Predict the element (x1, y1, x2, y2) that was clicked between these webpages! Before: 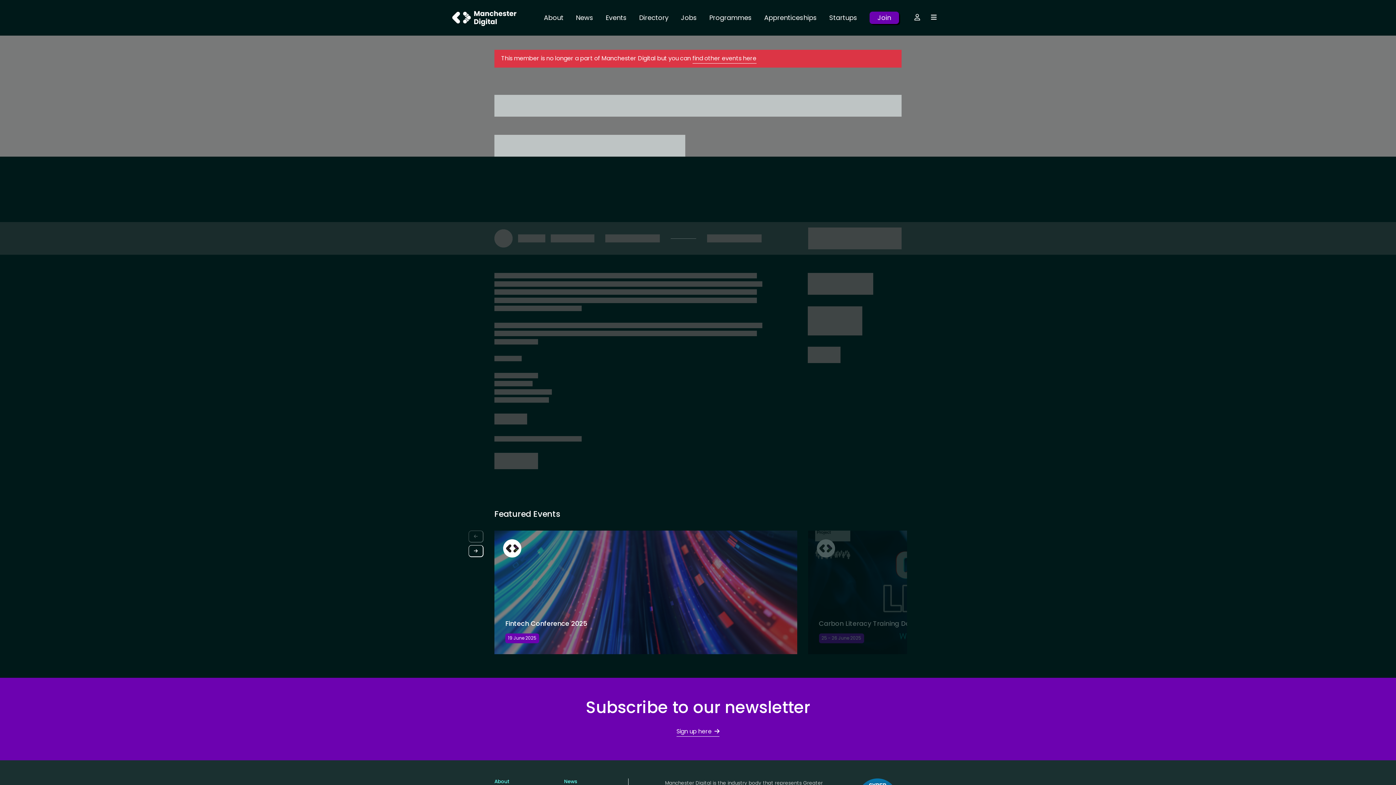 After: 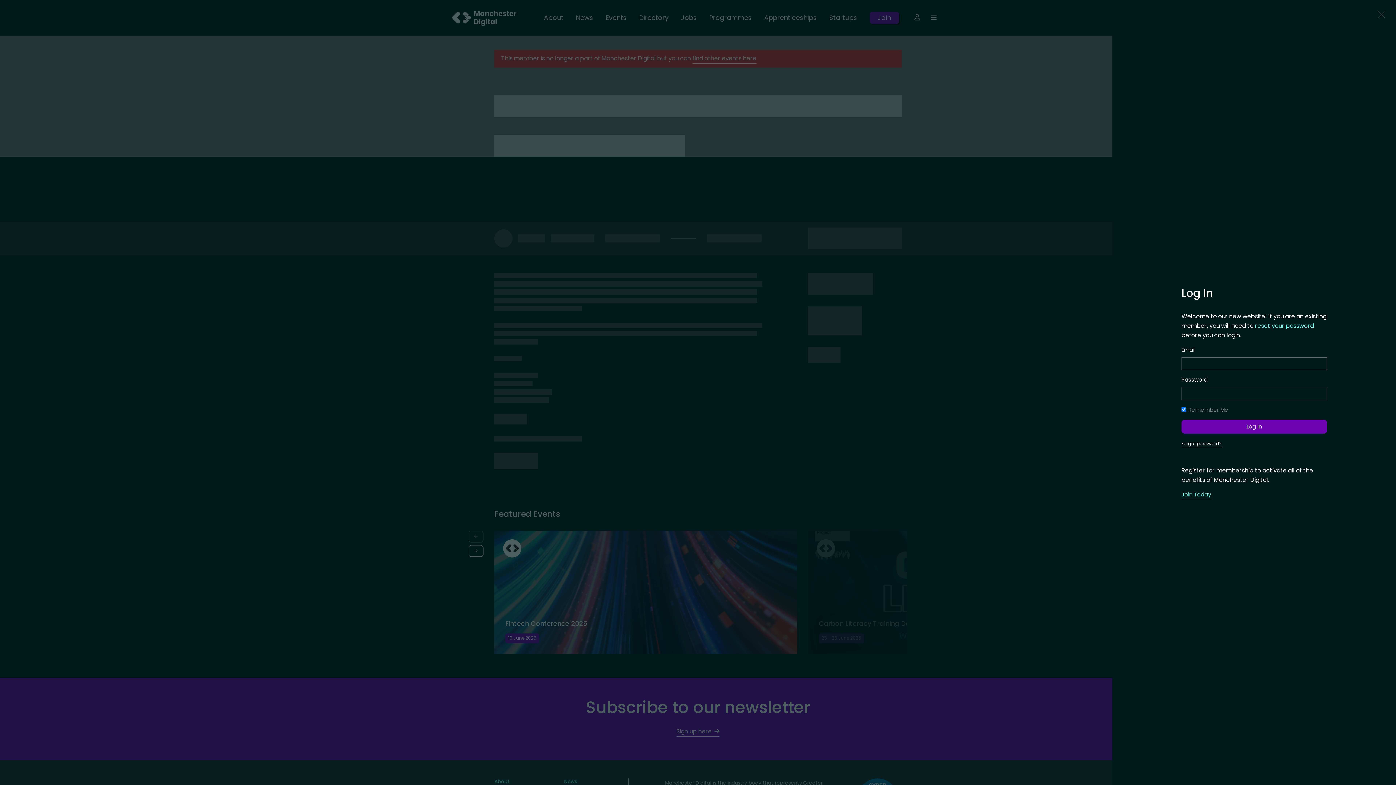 Action: bbox: (910, 10, 925, 25)